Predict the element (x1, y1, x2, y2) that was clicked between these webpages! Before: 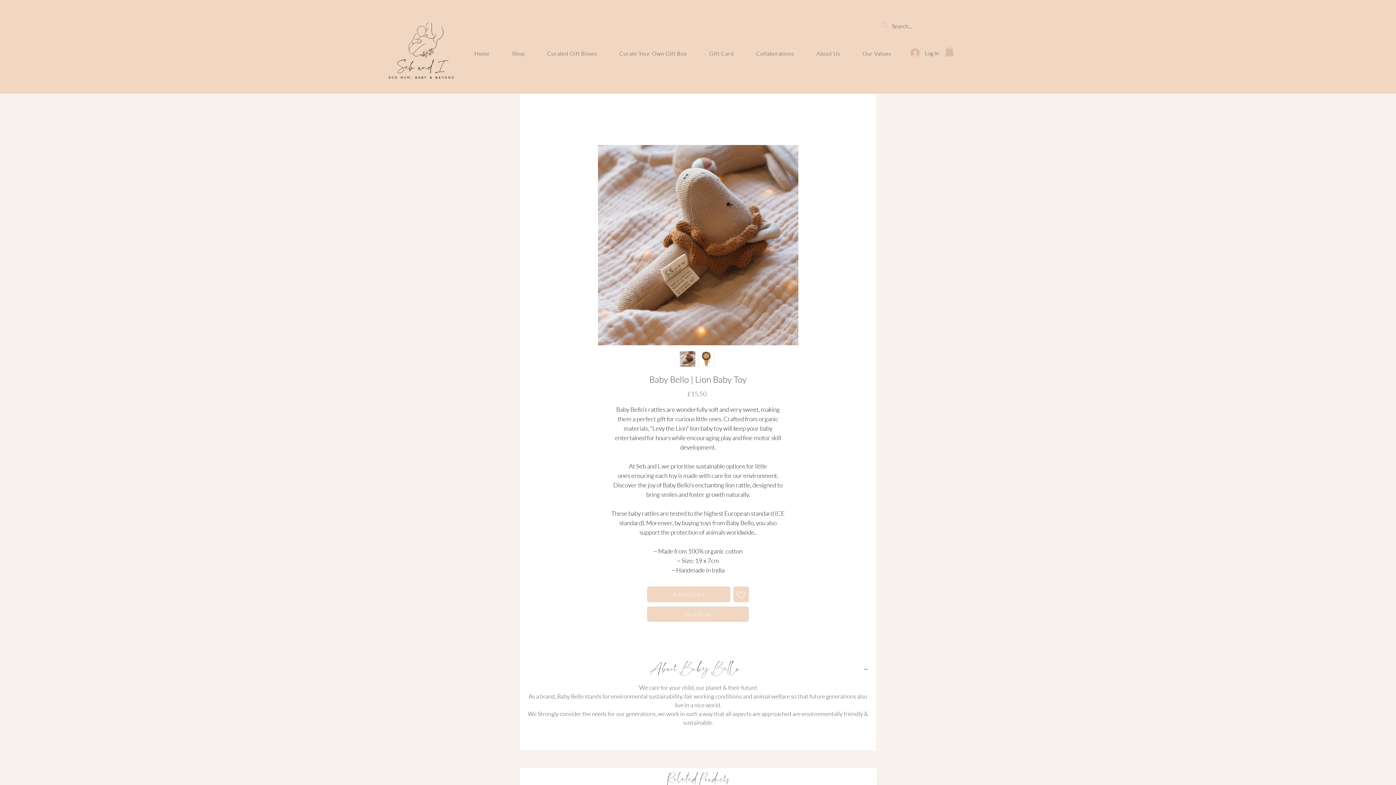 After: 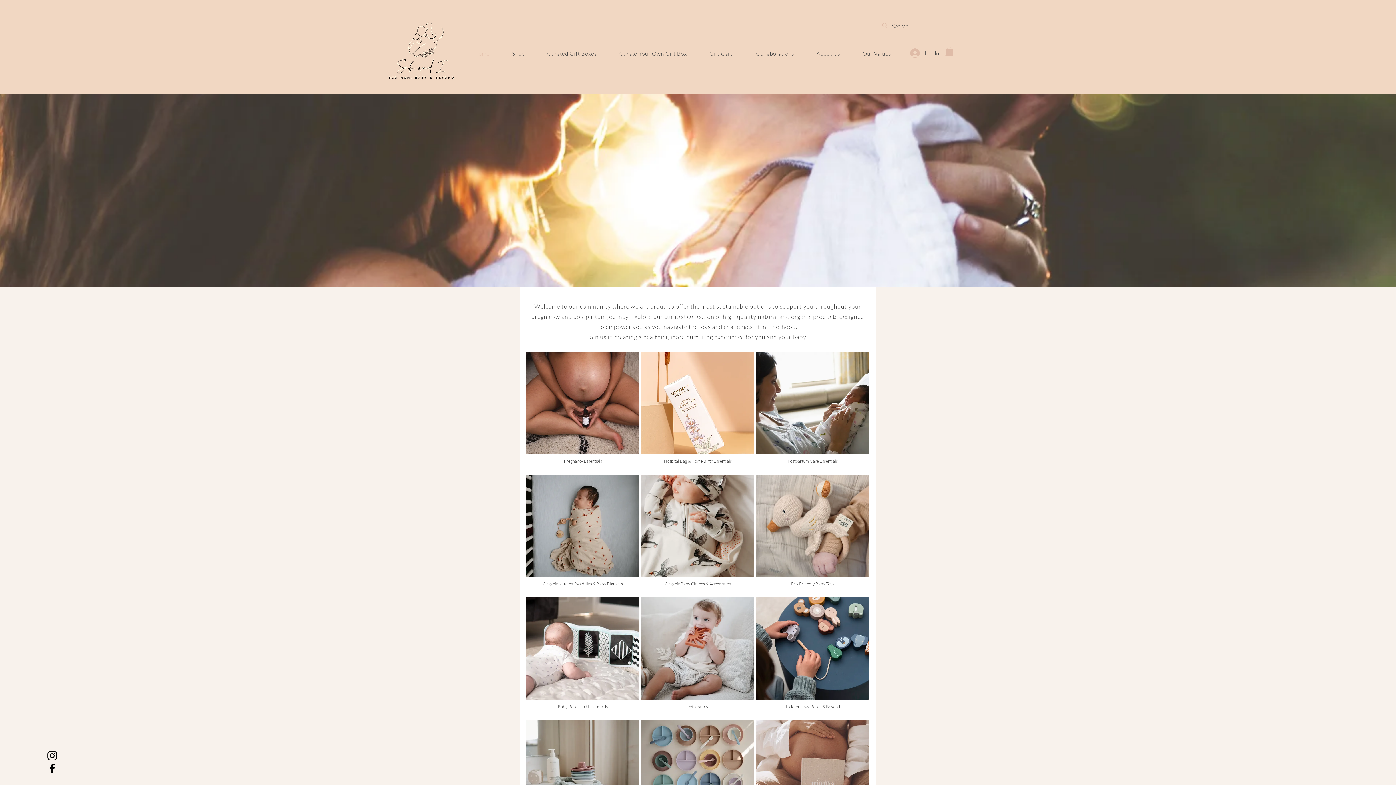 Action: bbox: (385, 18, 456, 89)